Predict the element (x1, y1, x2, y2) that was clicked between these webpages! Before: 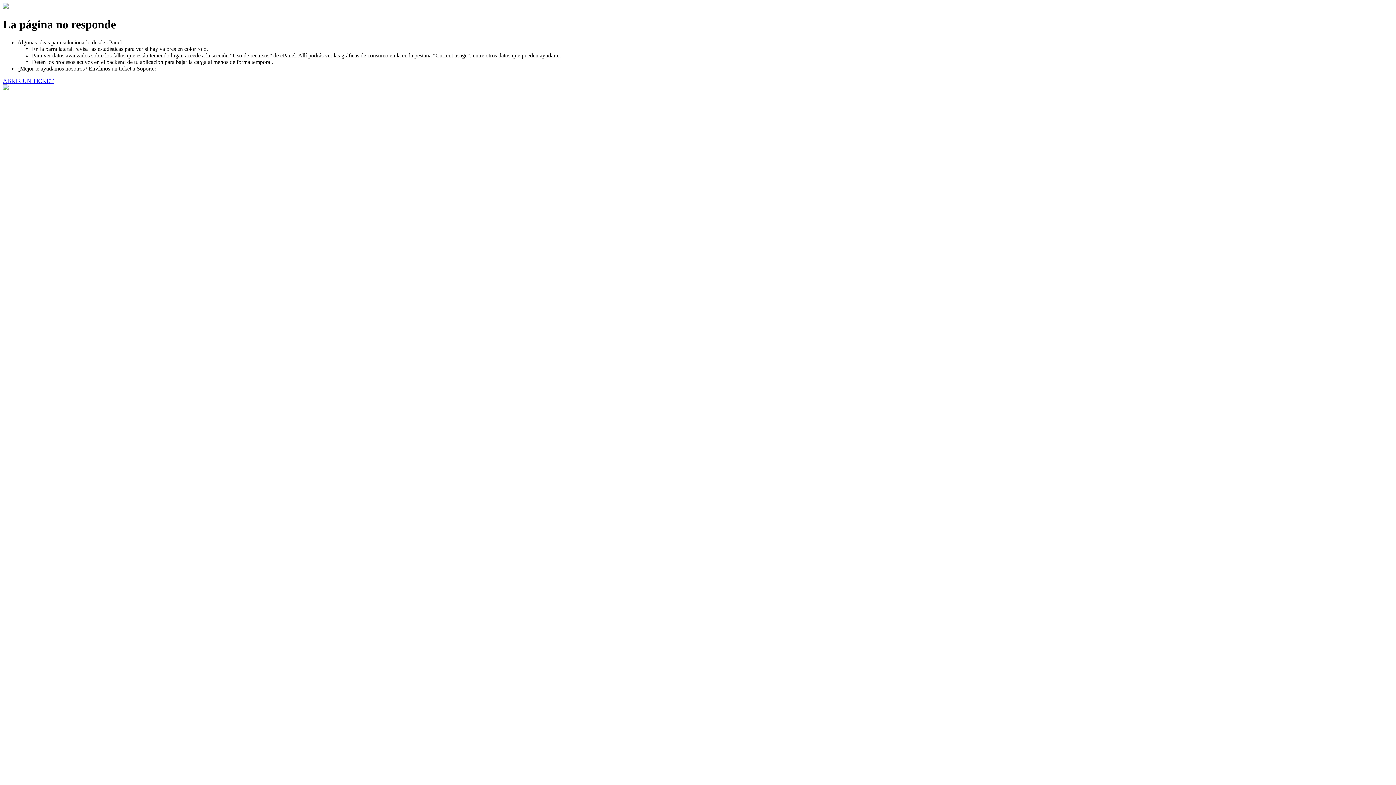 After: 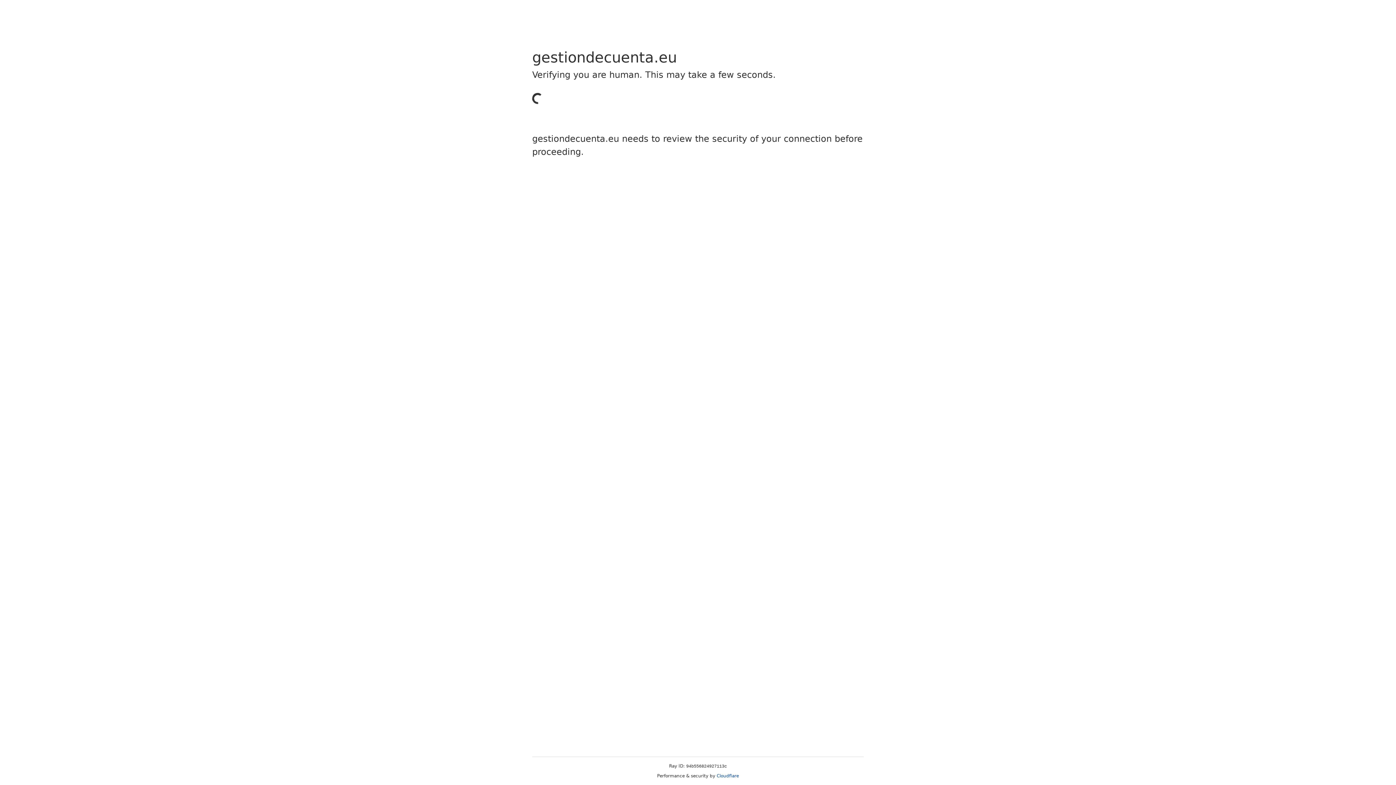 Action: bbox: (2, 77, 53, 83) label: ABRIR UN TICKET